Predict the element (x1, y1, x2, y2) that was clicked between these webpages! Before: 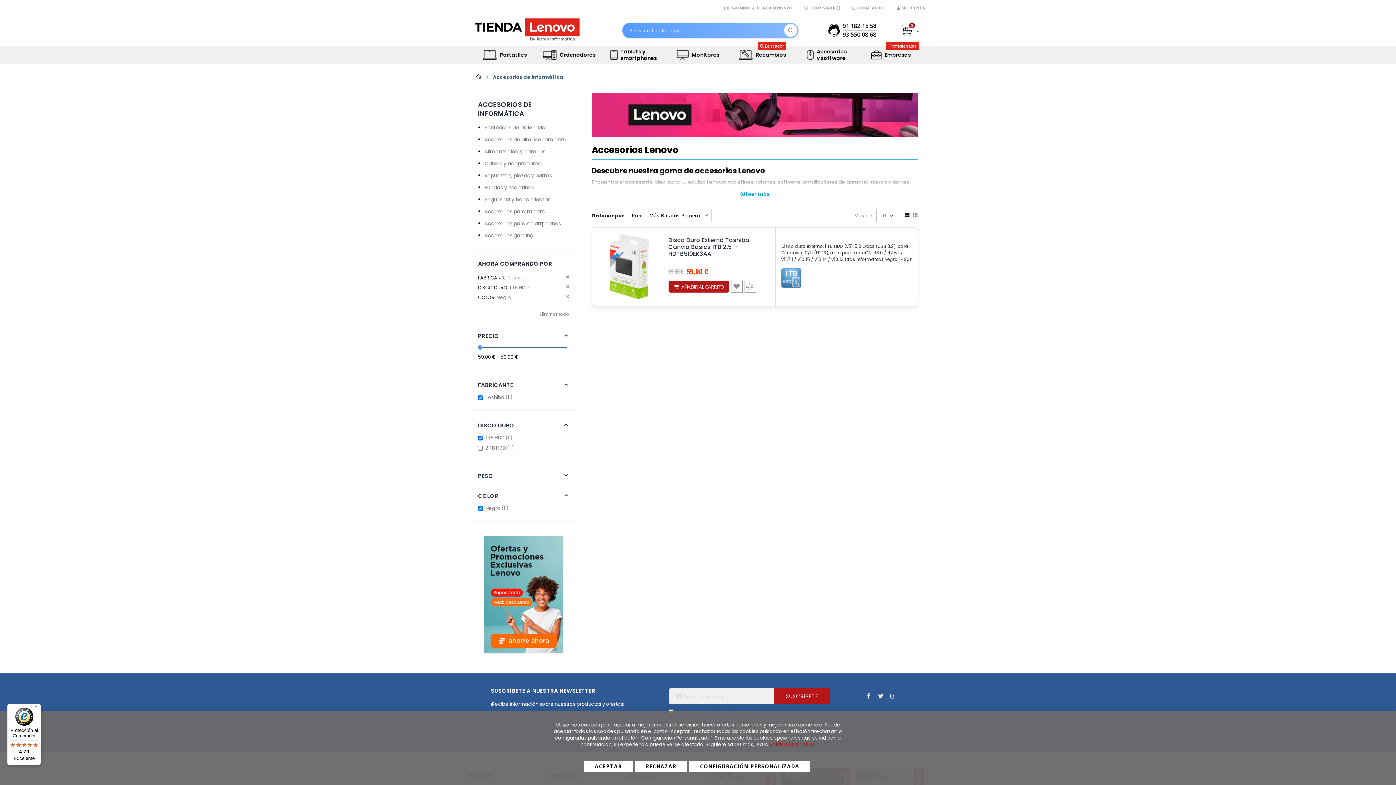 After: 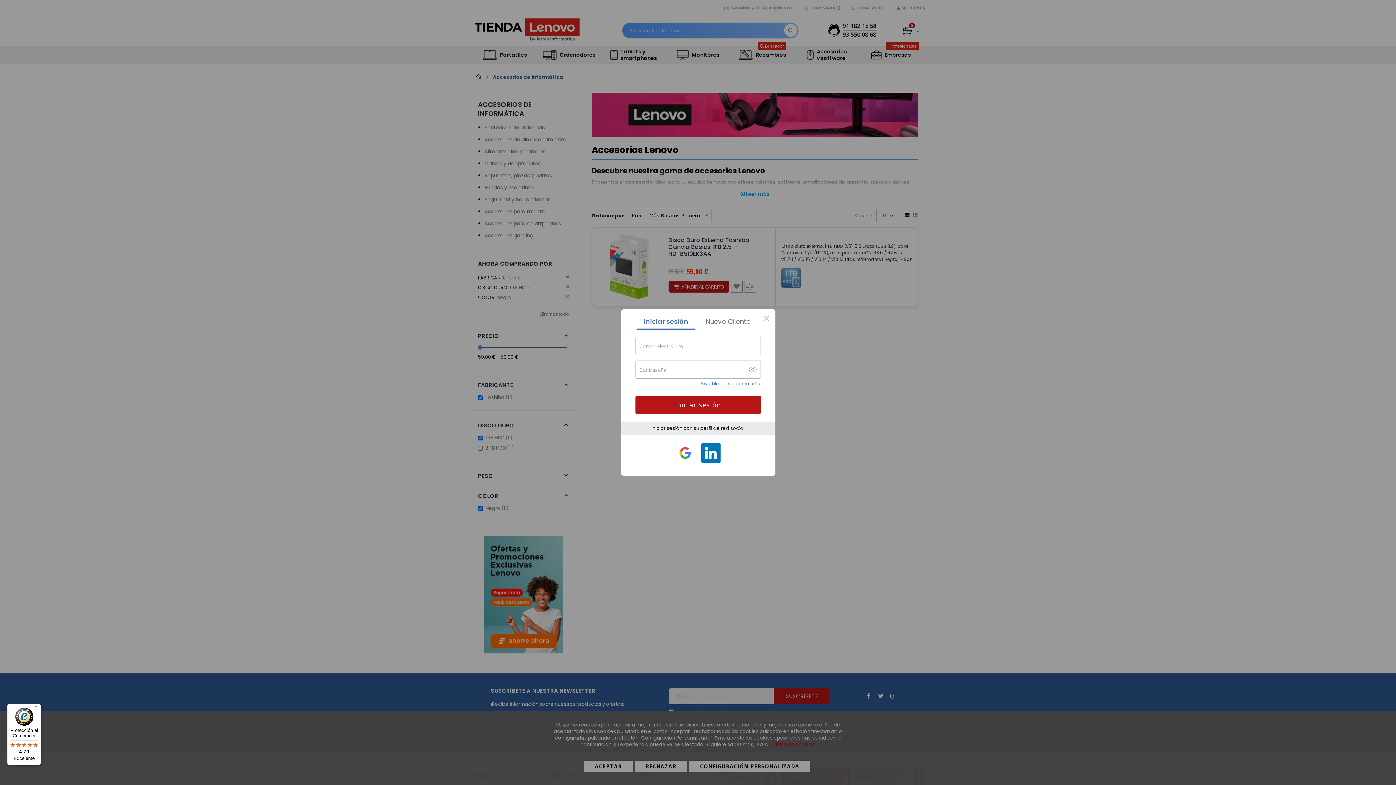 Action: label: MI CUENTA bbox: (890, 5, 925, 10)